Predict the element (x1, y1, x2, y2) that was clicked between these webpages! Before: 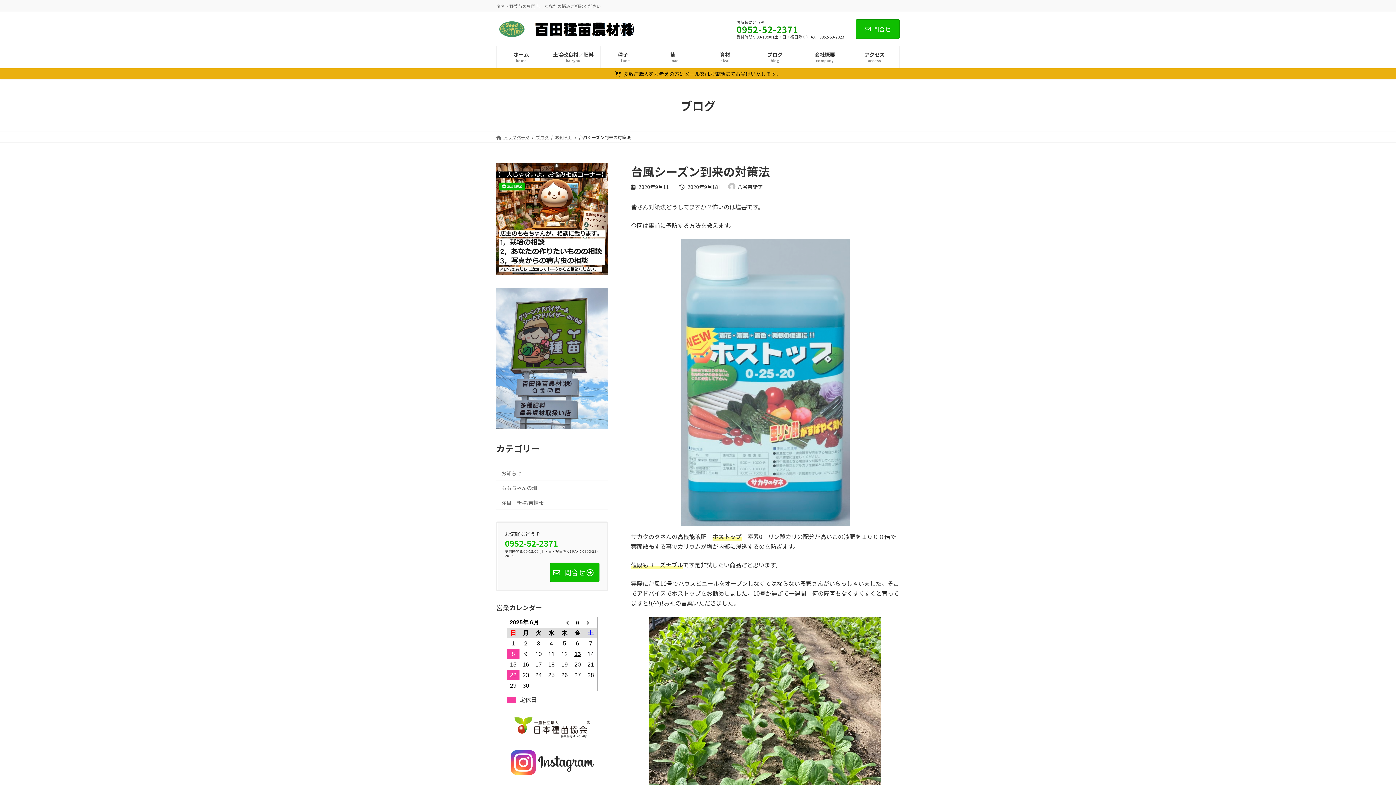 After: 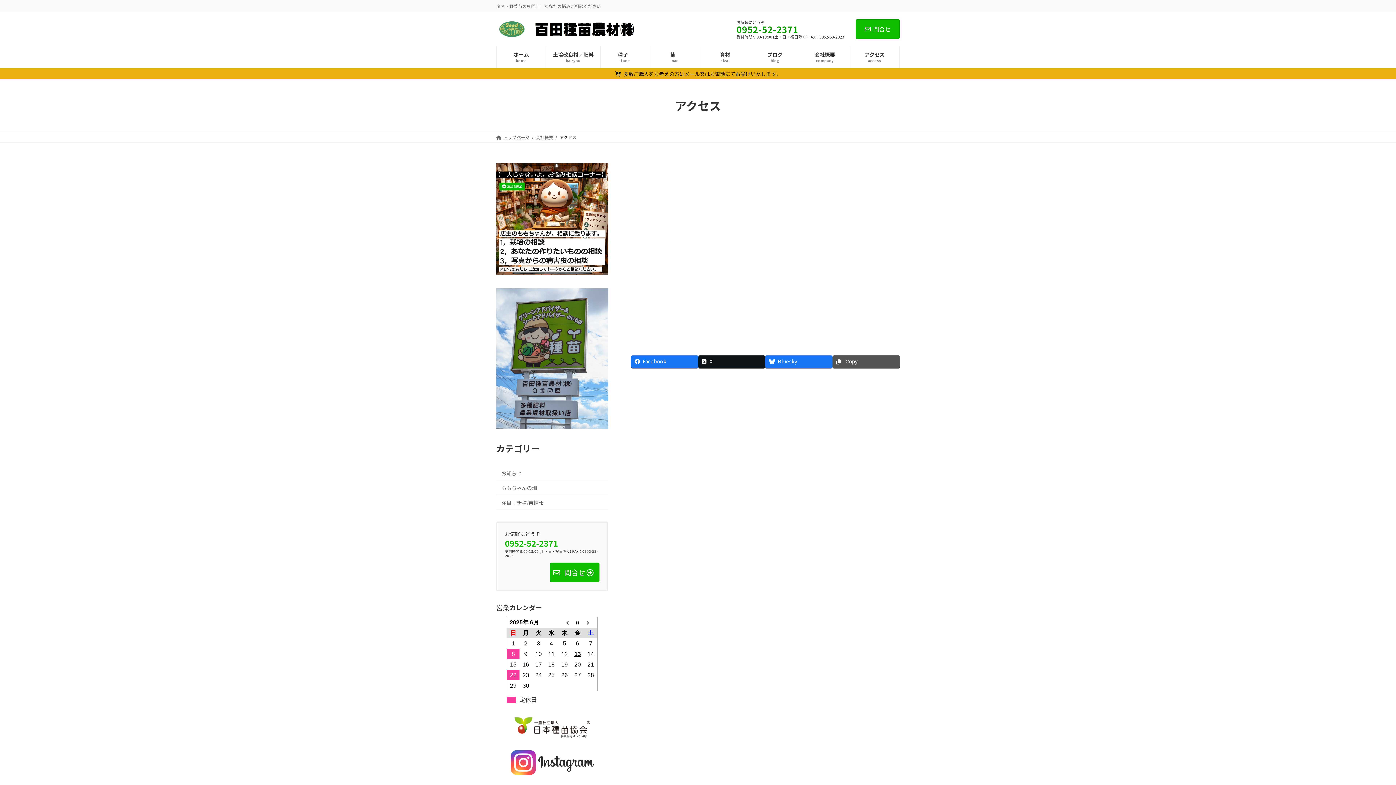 Action: bbox: (850, 46, 899, 68) label: アクセス
access